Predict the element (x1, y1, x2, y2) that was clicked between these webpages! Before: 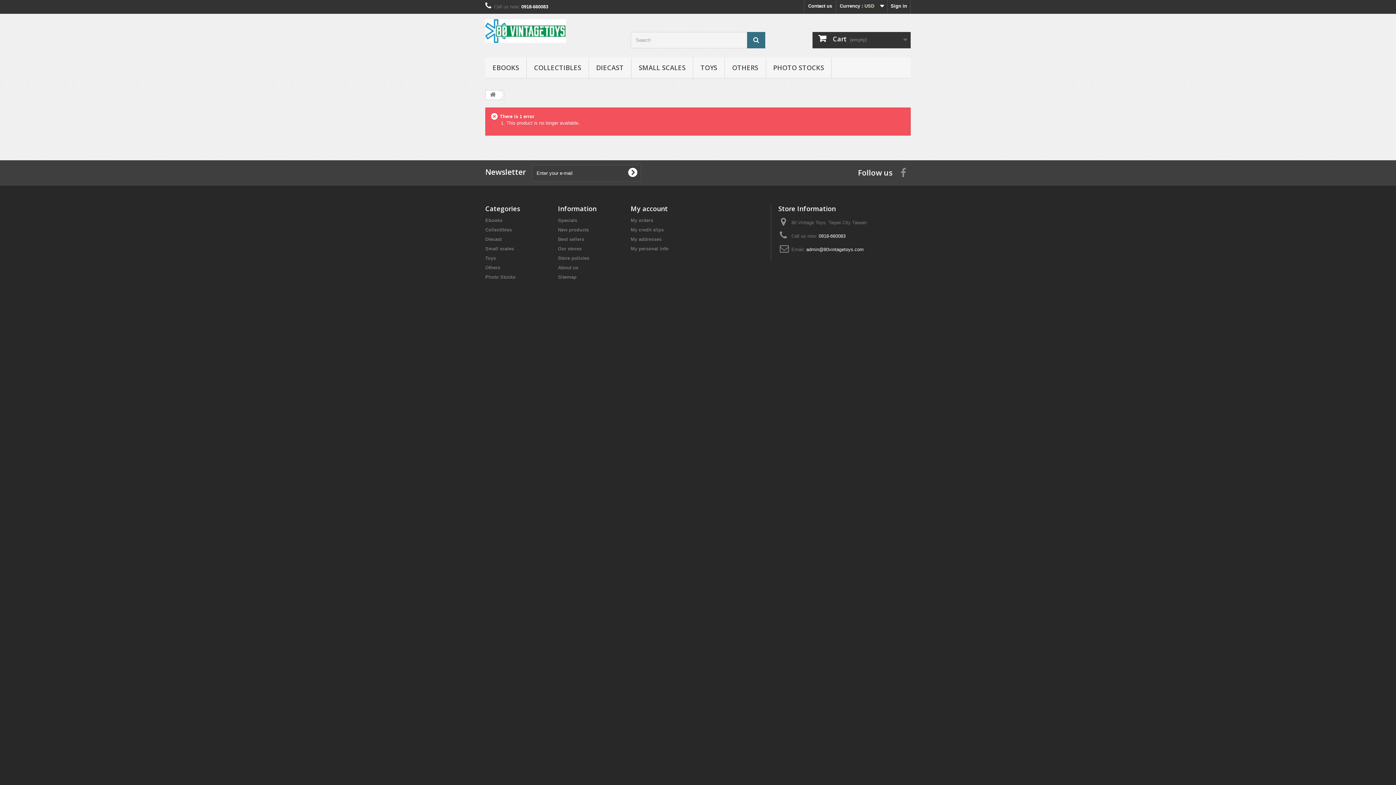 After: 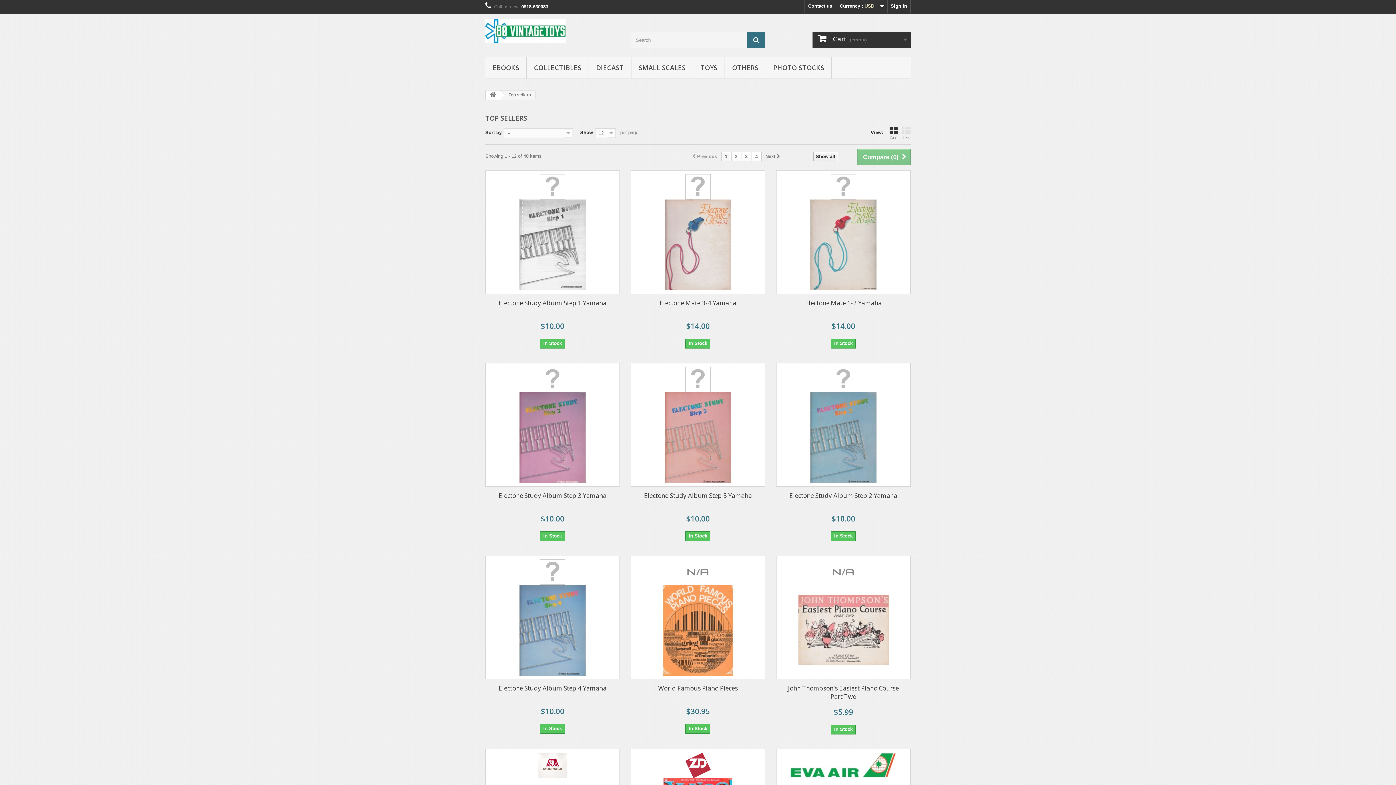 Action: bbox: (558, 236, 584, 242) label: Best sellers